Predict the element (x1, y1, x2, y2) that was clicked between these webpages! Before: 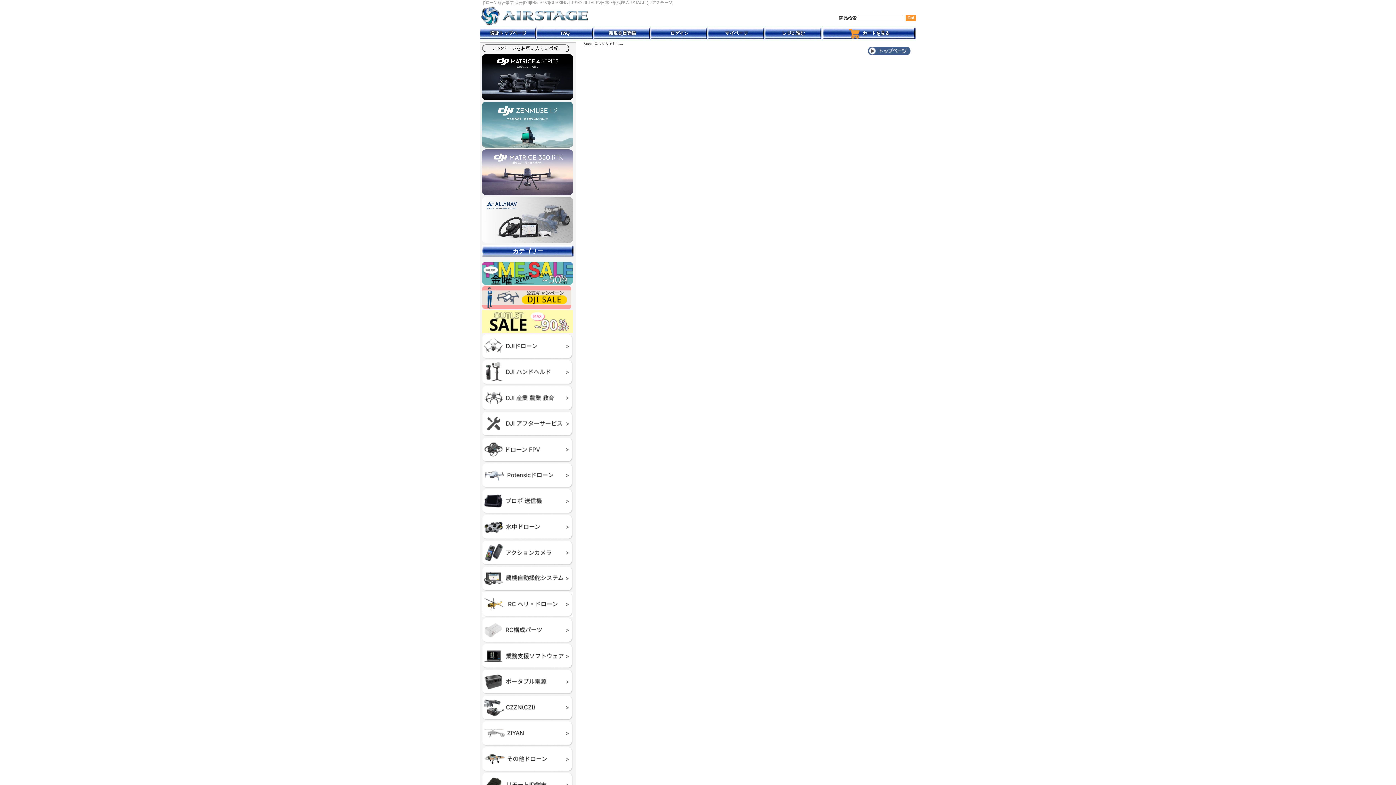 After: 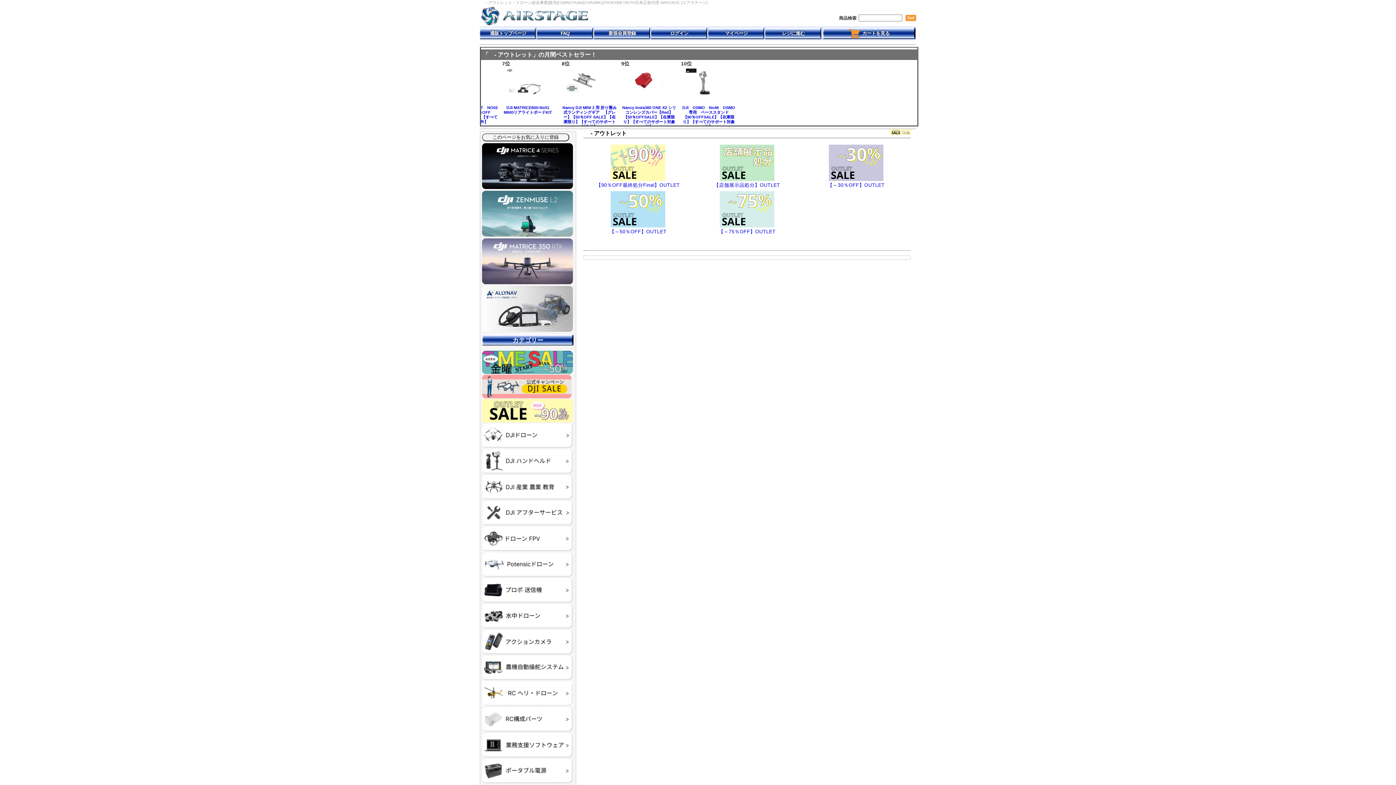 Action: bbox: (482, 309, 573, 333)